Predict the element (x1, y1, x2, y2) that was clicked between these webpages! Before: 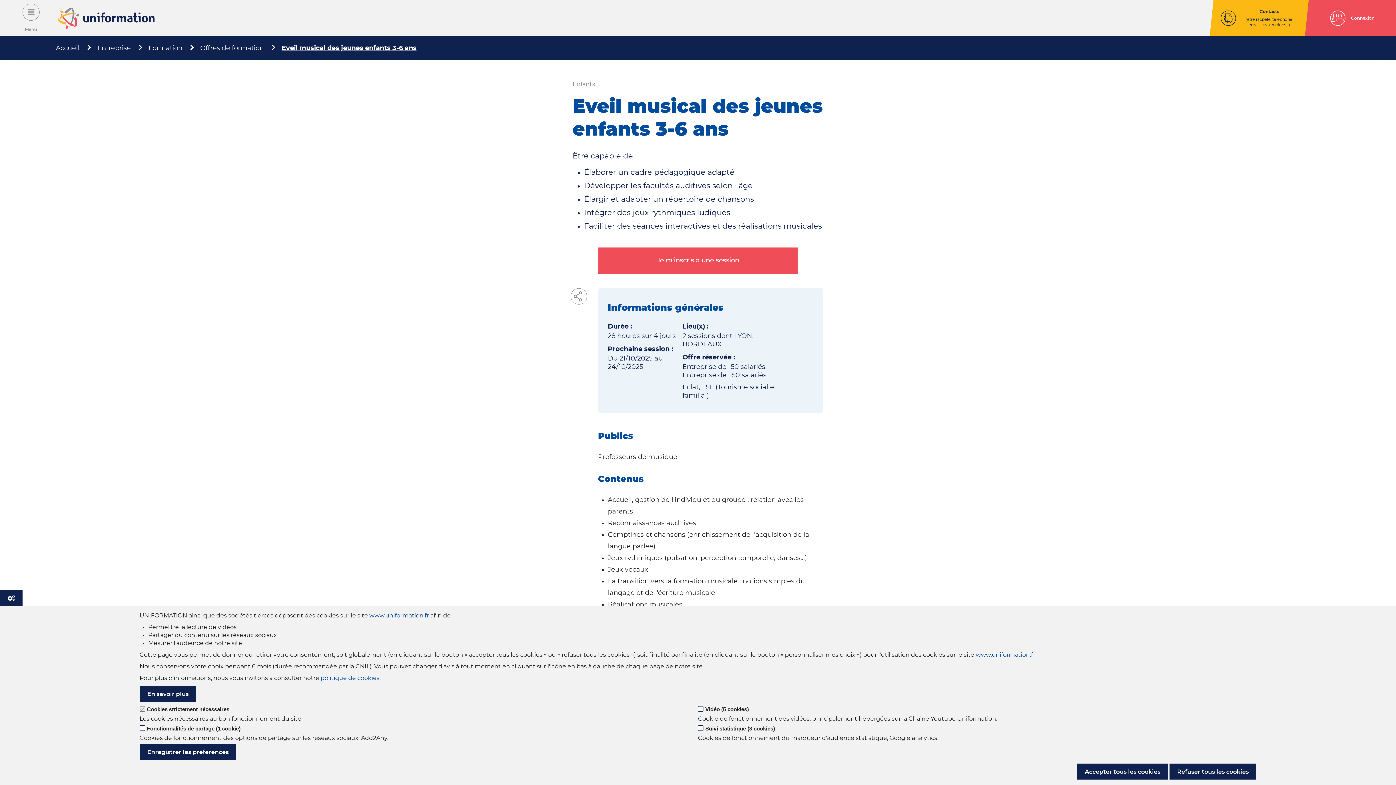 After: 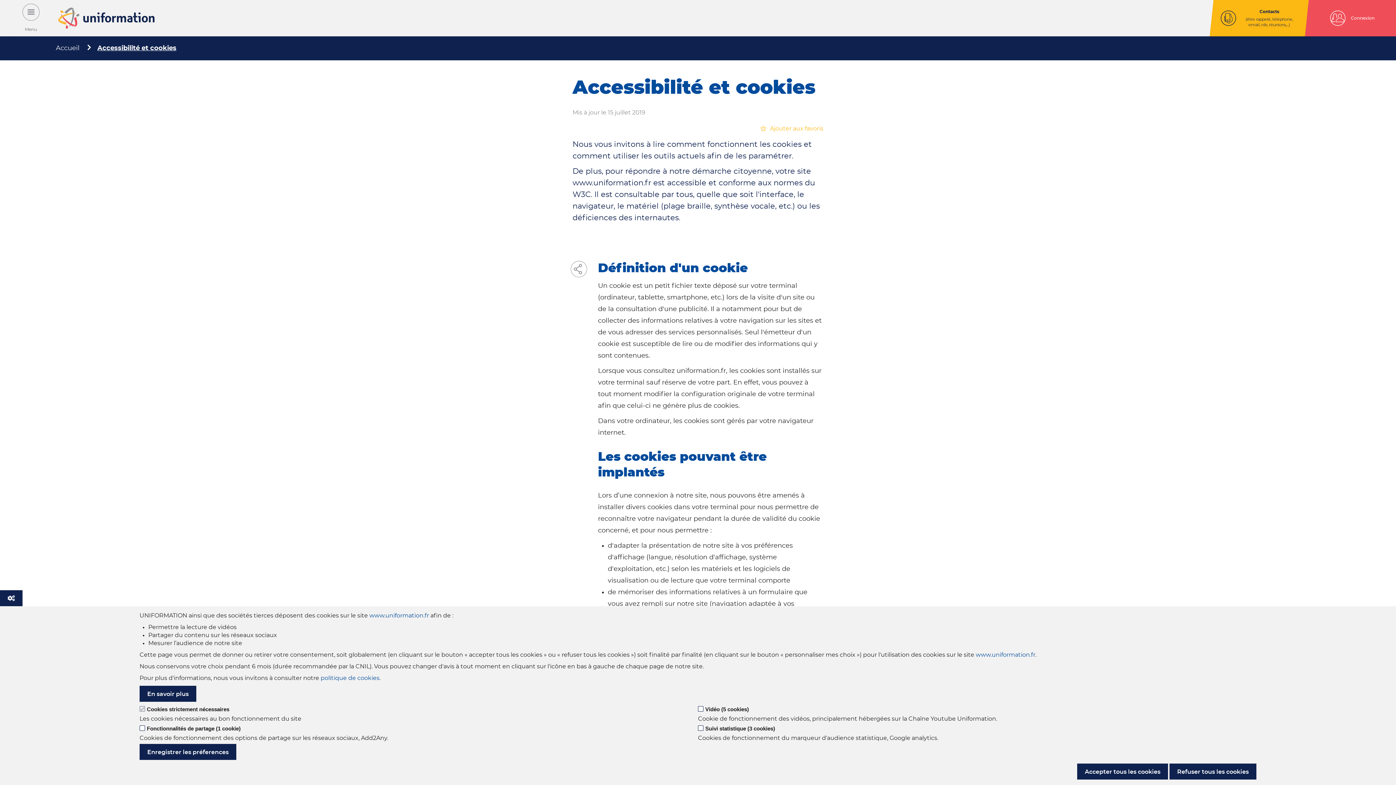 Action: label: politique de cookies bbox: (320, 675, 379, 681)